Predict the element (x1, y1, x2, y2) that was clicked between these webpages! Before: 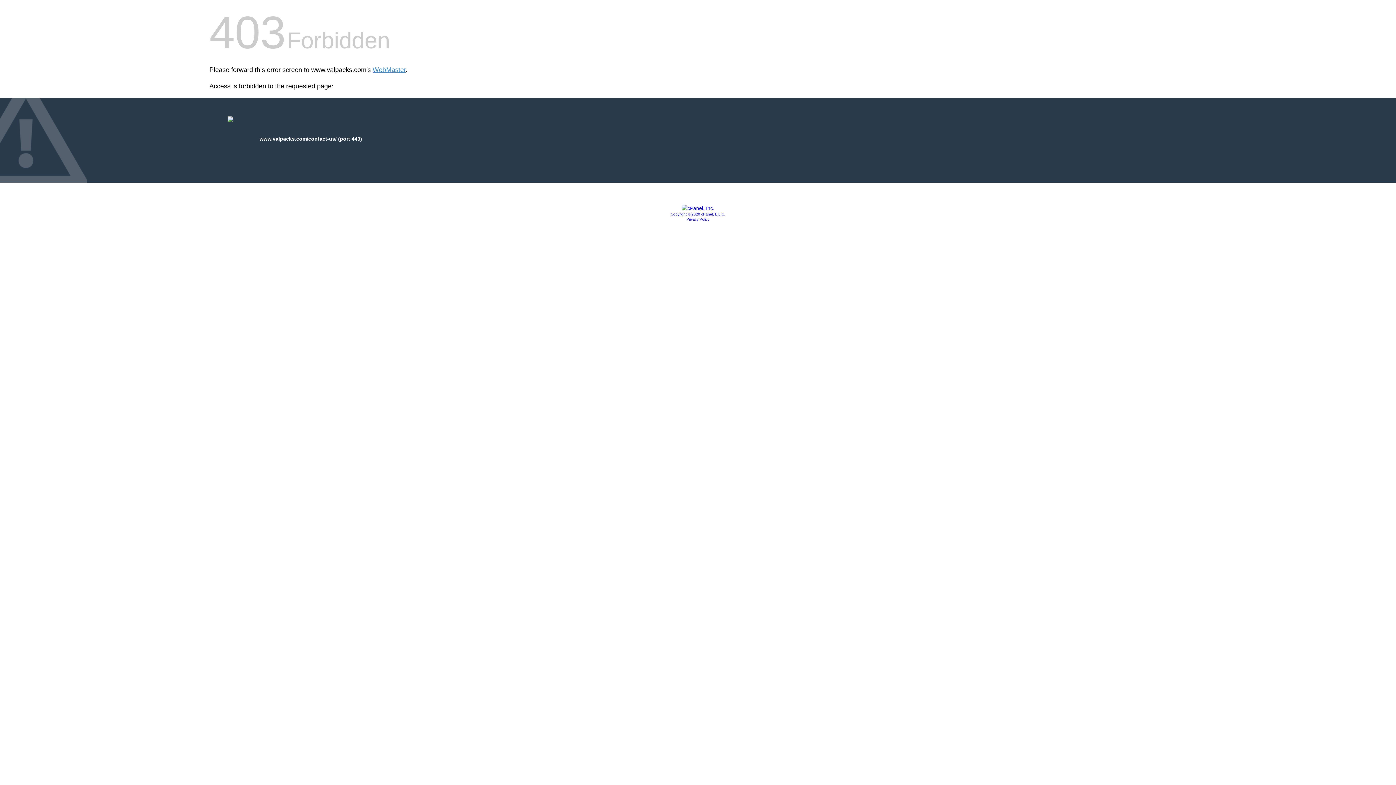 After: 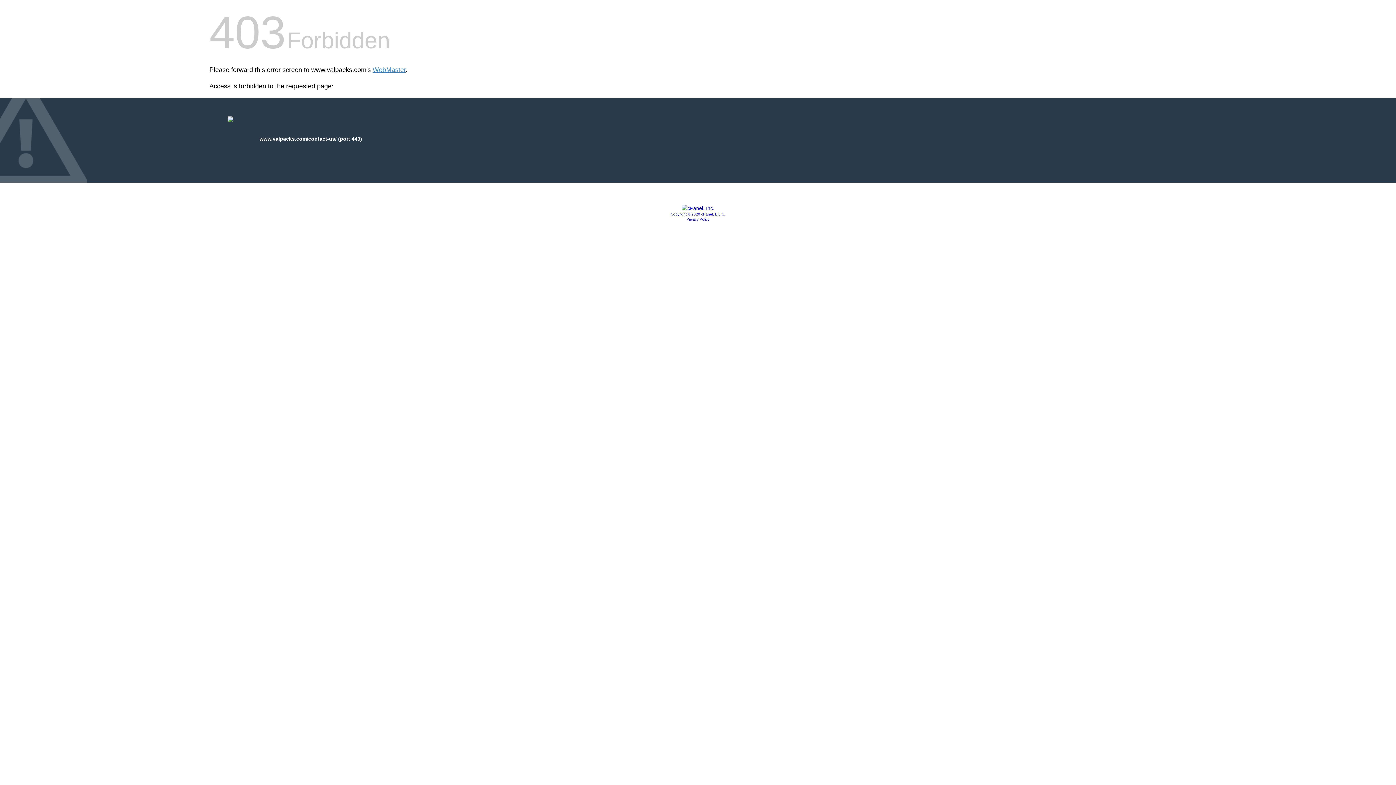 Action: bbox: (681, 205, 714, 211)